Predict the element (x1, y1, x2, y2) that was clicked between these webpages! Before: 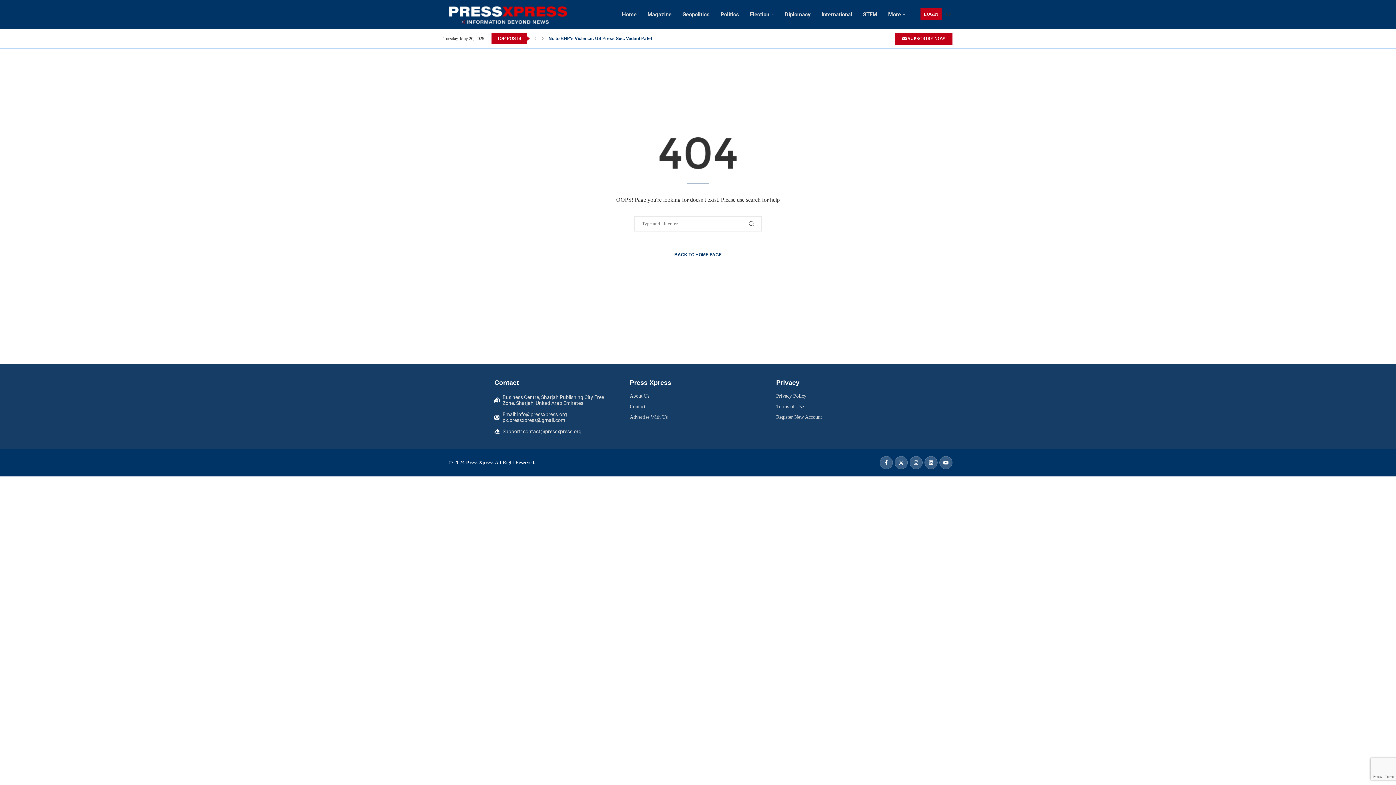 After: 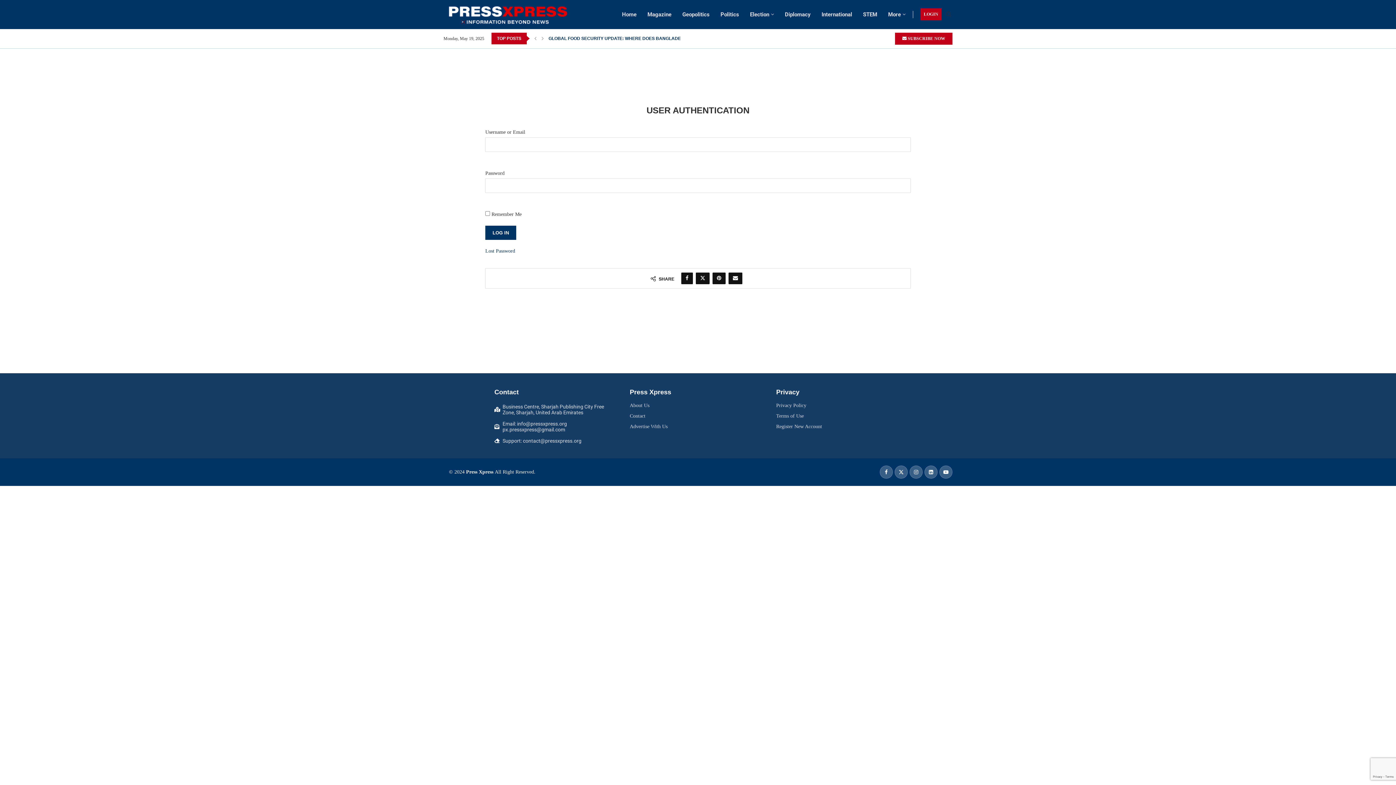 Action: bbox: (920, 8, 941, 20) label: LOGIN